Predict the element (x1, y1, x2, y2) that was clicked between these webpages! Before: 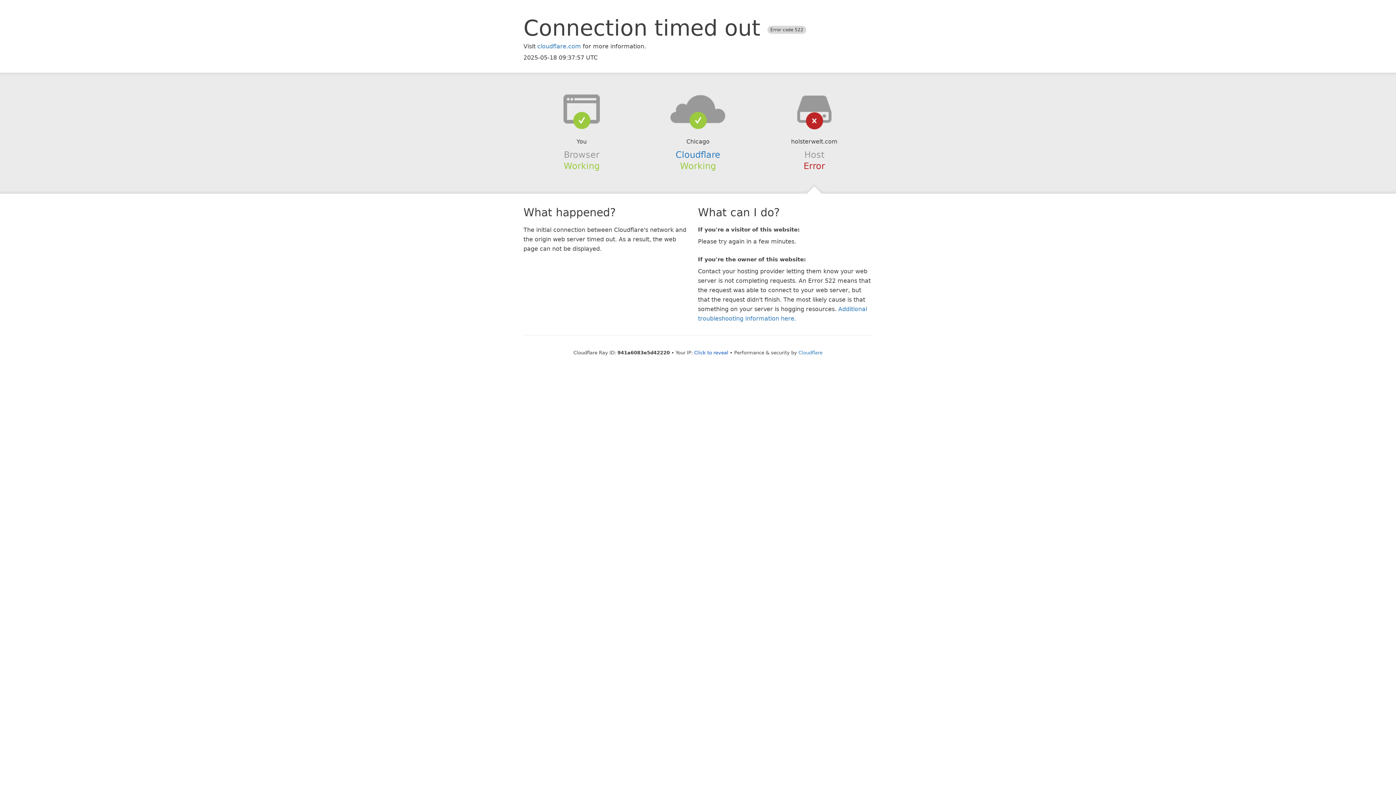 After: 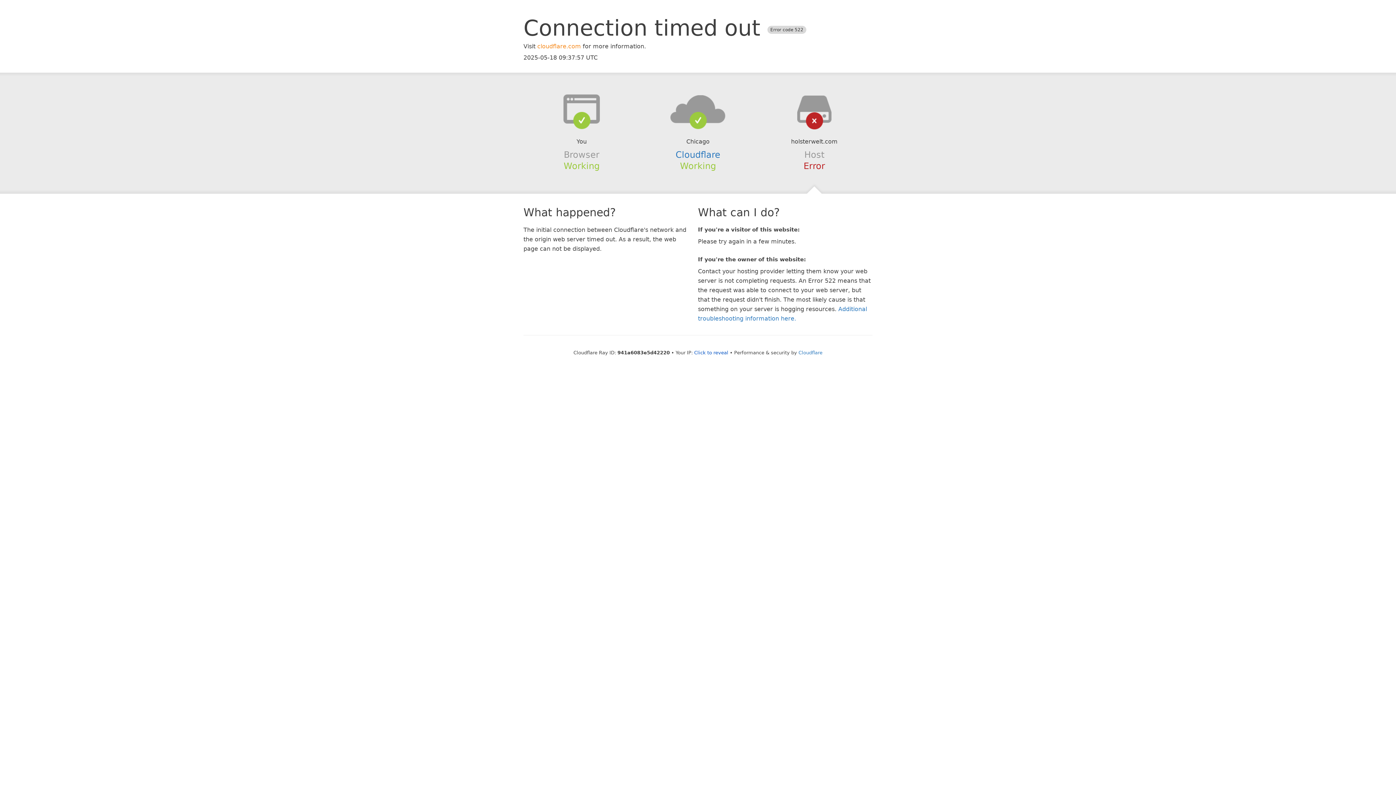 Action: label: cloudflare.com bbox: (537, 42, 581, 49)